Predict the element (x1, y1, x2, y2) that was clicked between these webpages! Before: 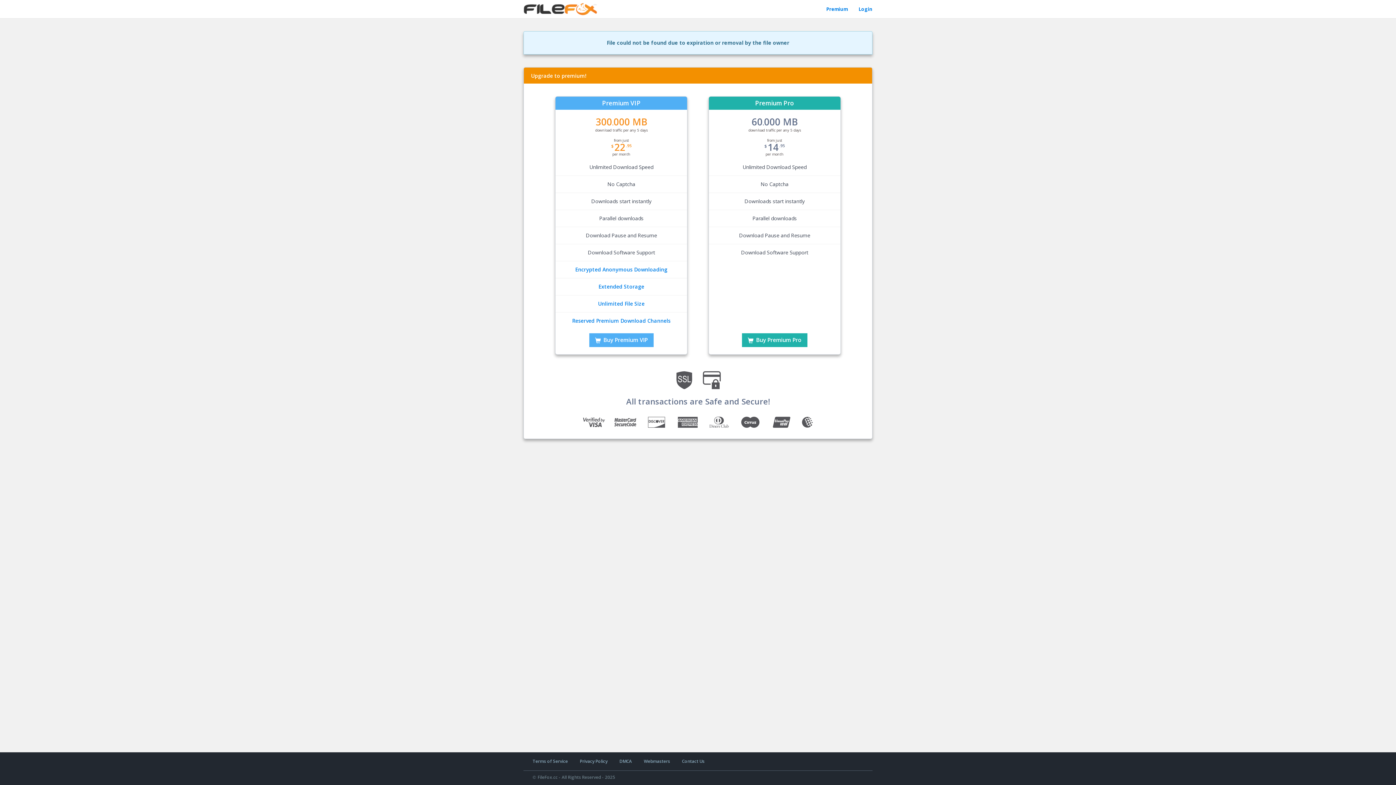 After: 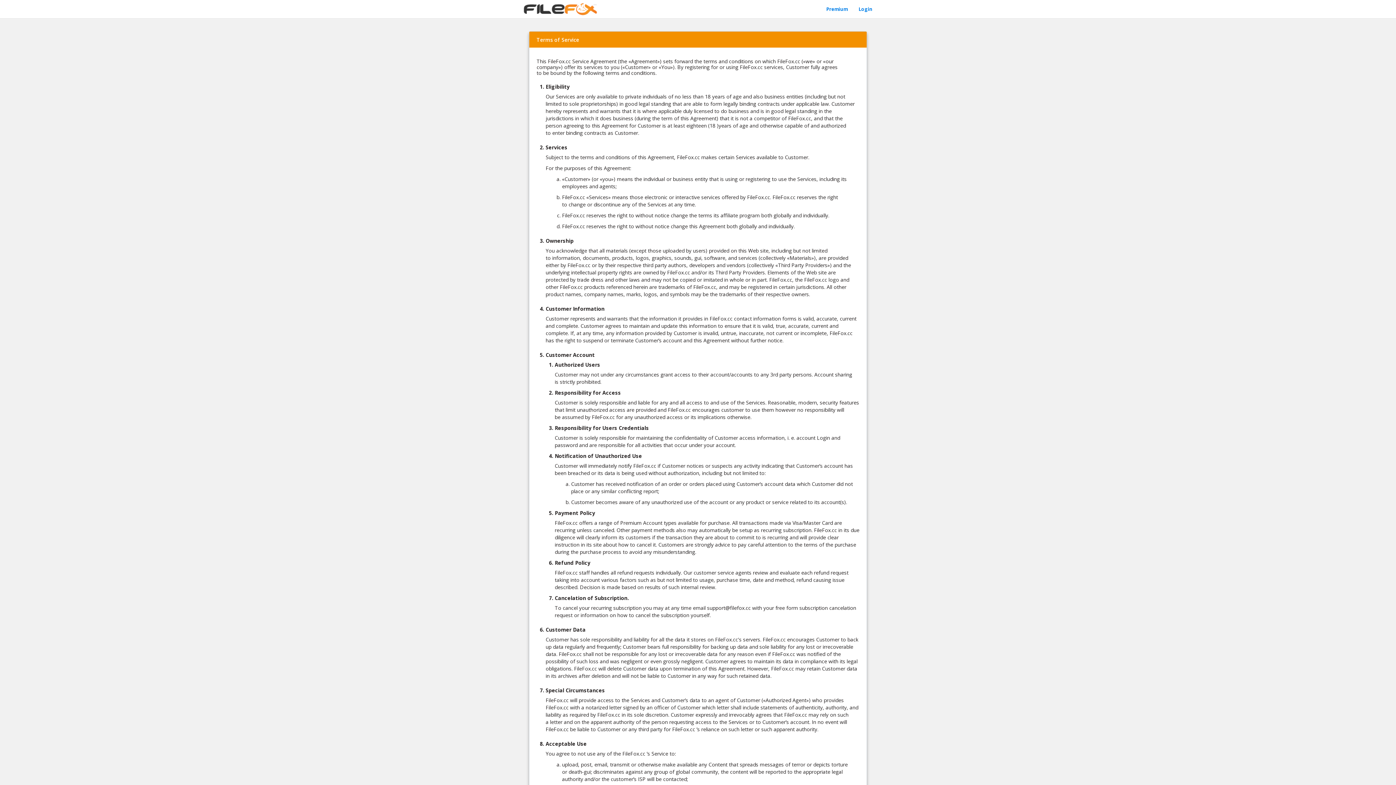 Action: bbox: (532, 758, 568, 765) label: Terms of Service